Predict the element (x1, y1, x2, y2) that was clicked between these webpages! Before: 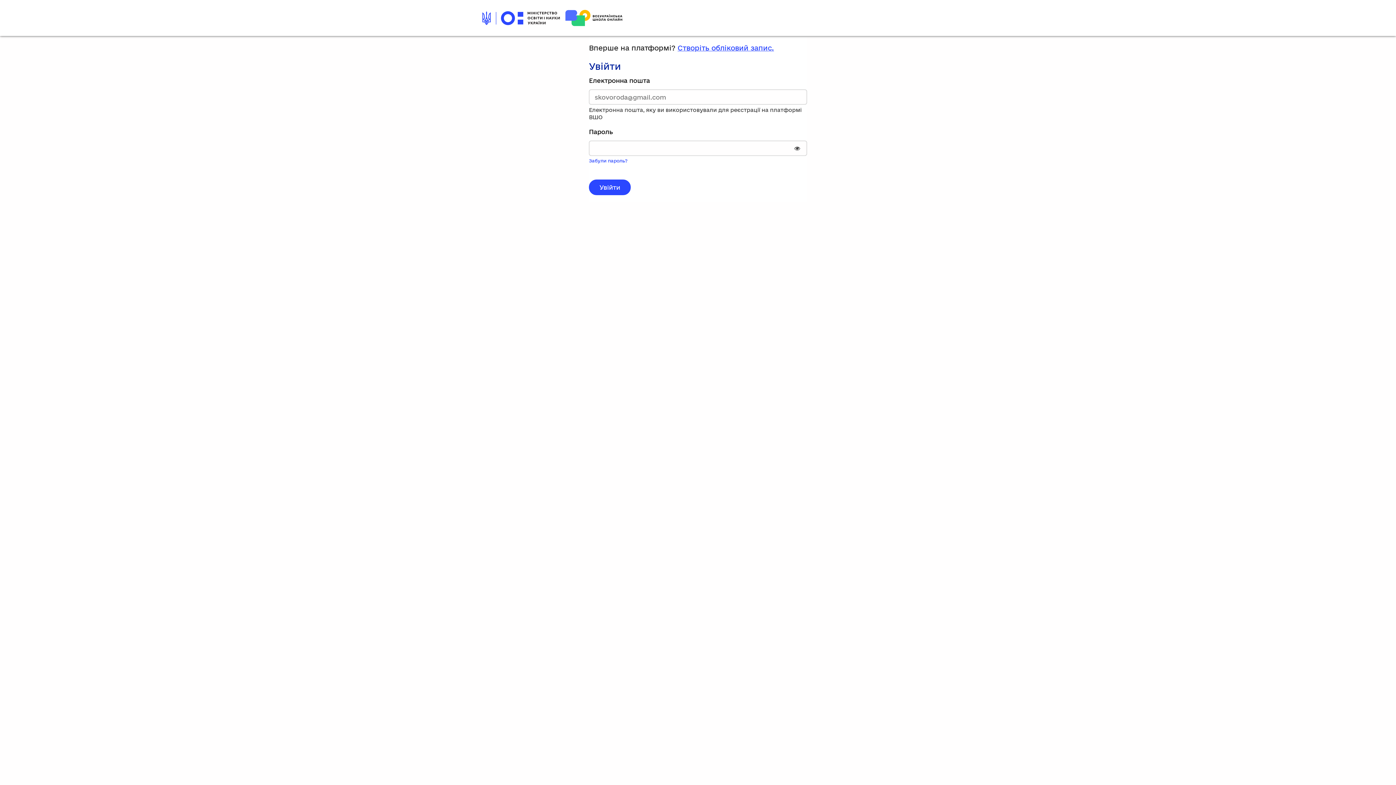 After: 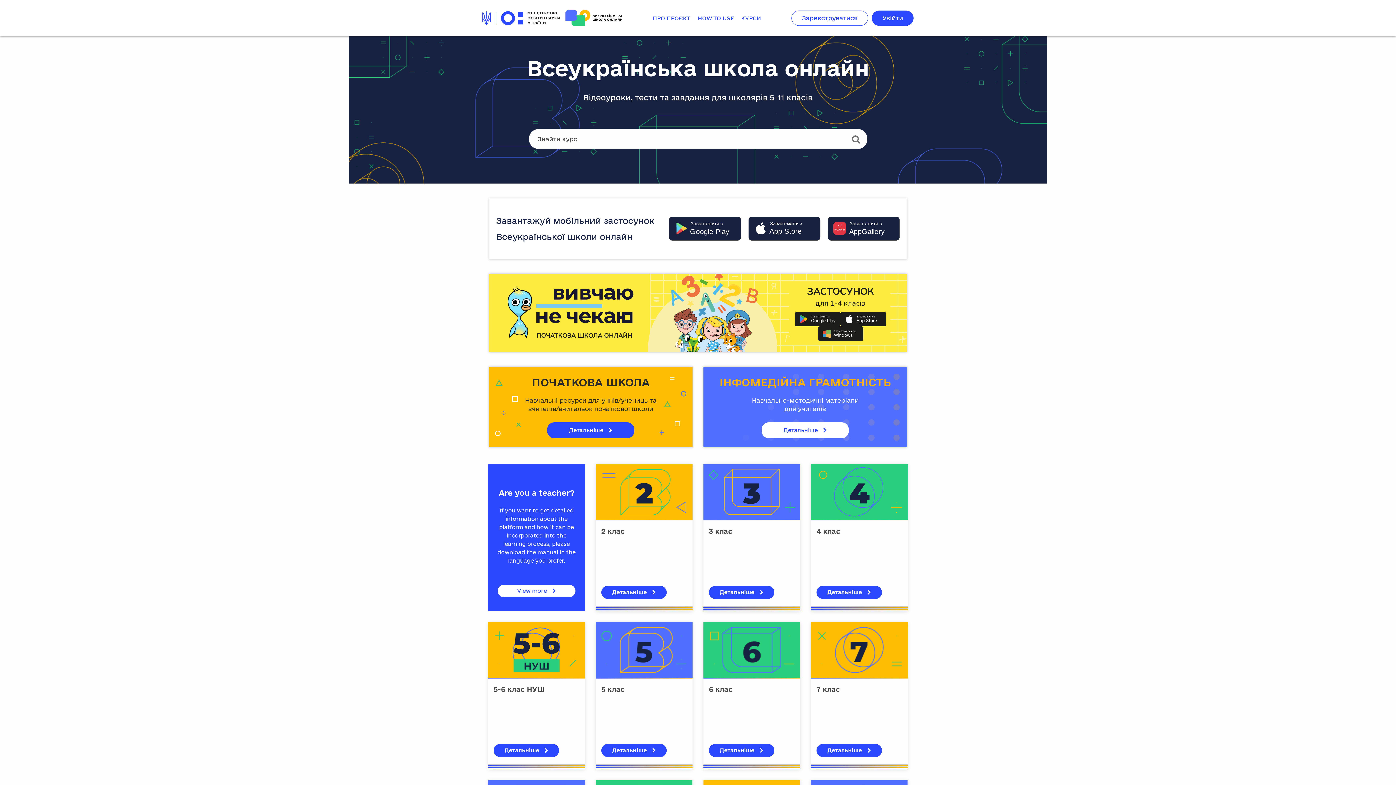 Action: bbox: (565, 9, 622, 26)